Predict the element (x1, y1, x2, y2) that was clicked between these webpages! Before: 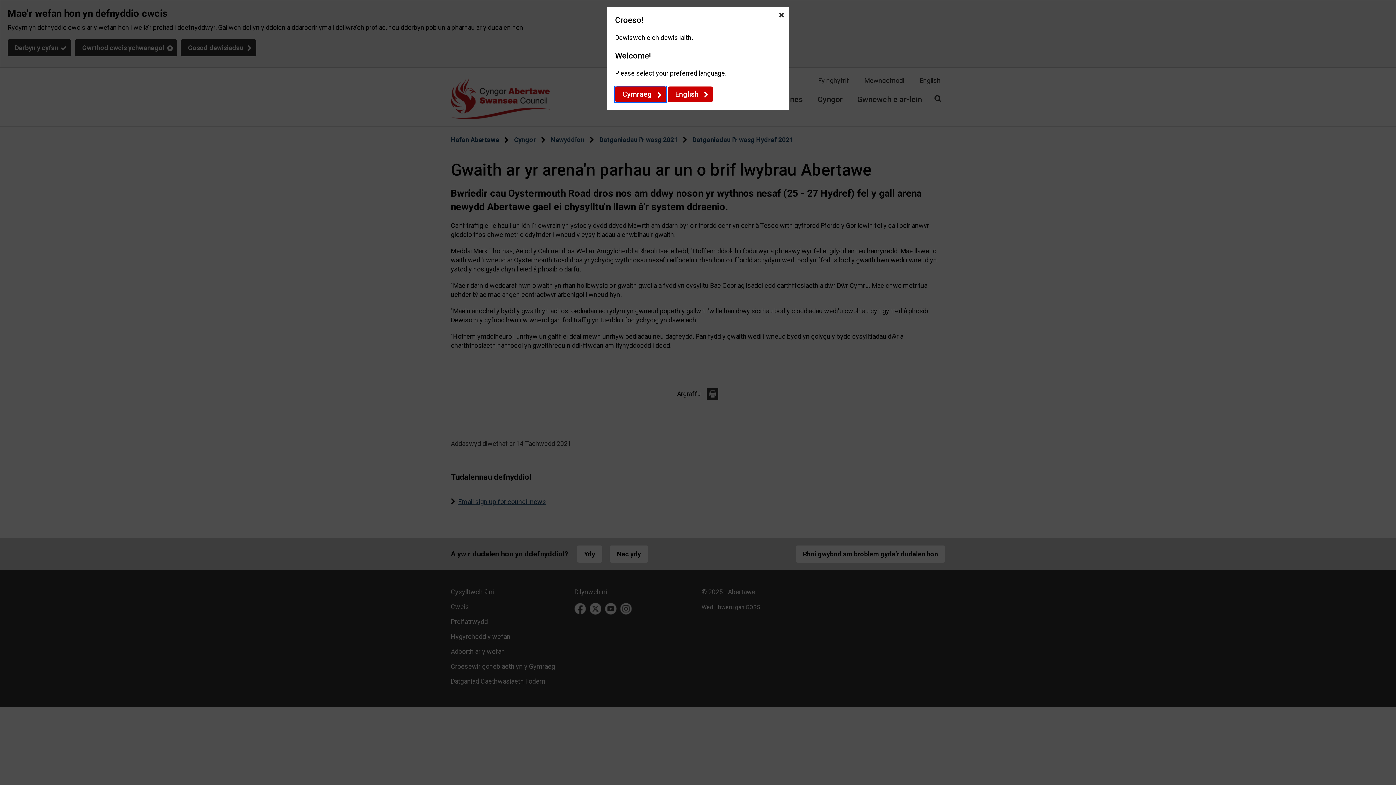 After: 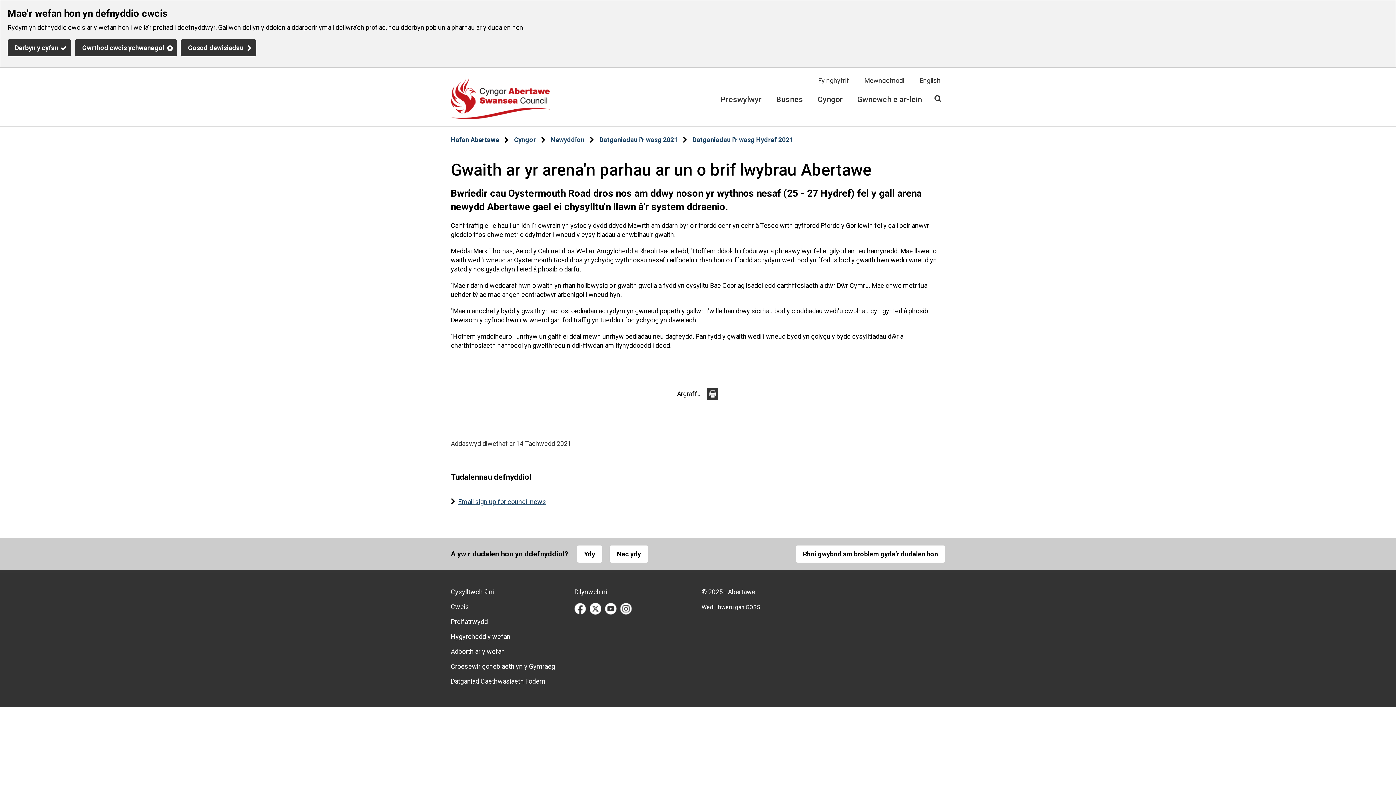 Action: bbox: (615, 86, 666, 102) label: Cymraeg